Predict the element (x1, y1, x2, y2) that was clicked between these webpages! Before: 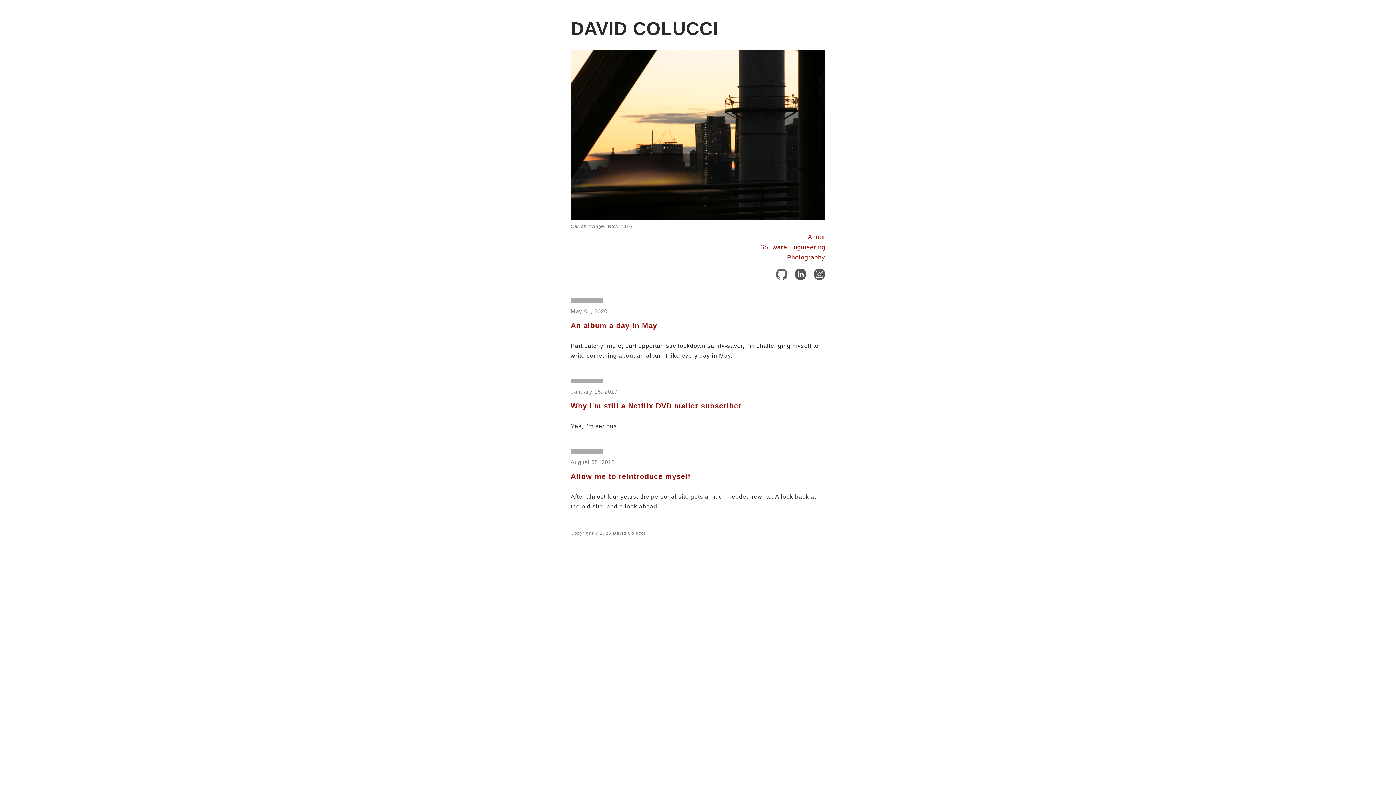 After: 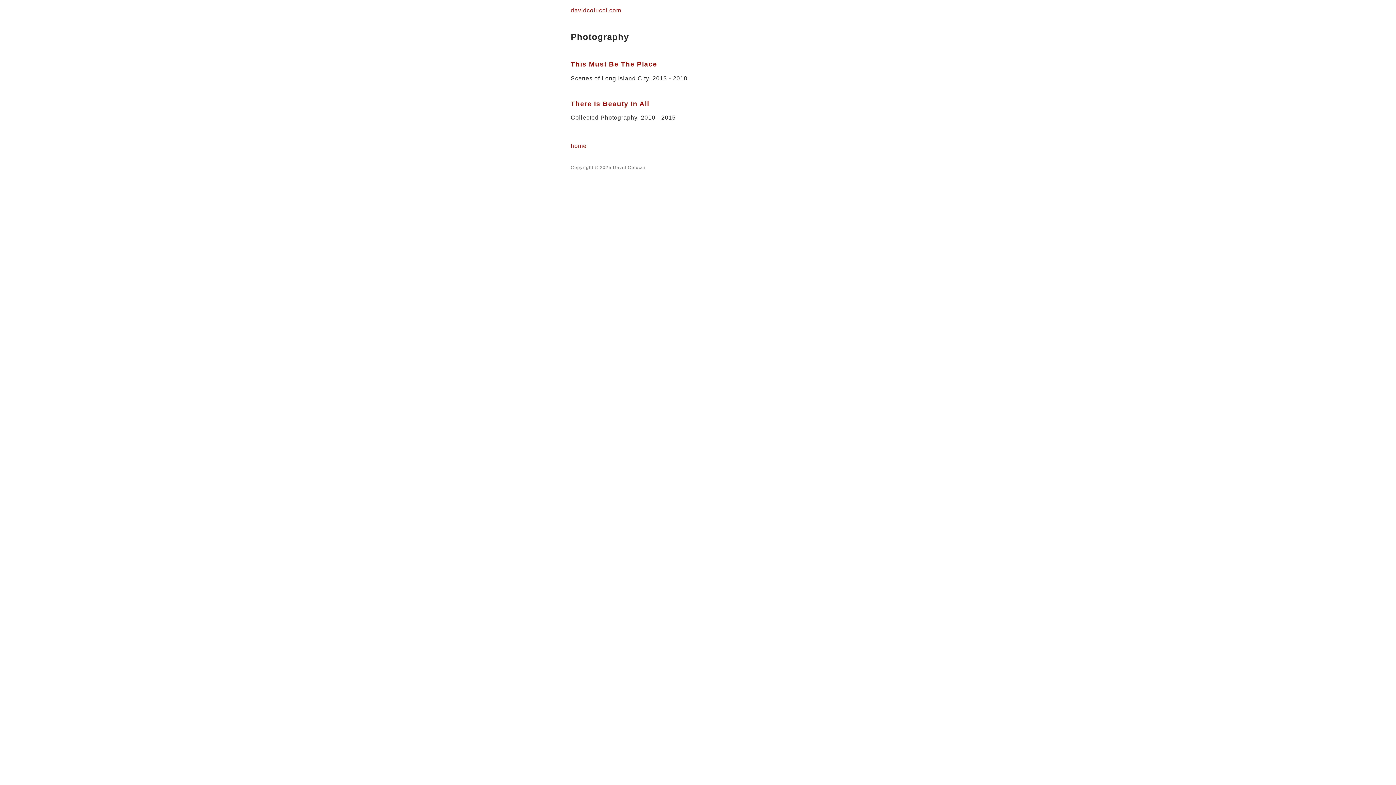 Action: bbox: (787, 254, 825, 261) label: Photography